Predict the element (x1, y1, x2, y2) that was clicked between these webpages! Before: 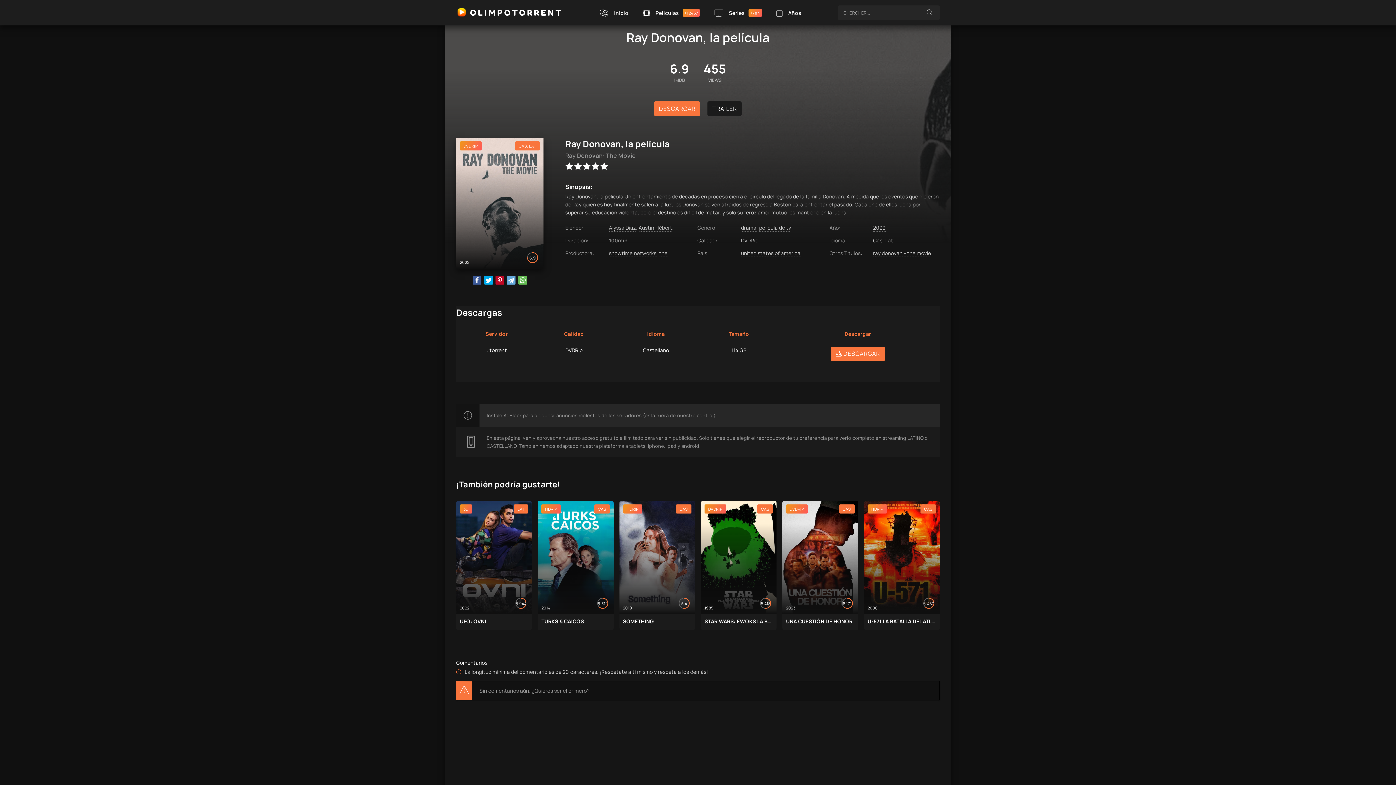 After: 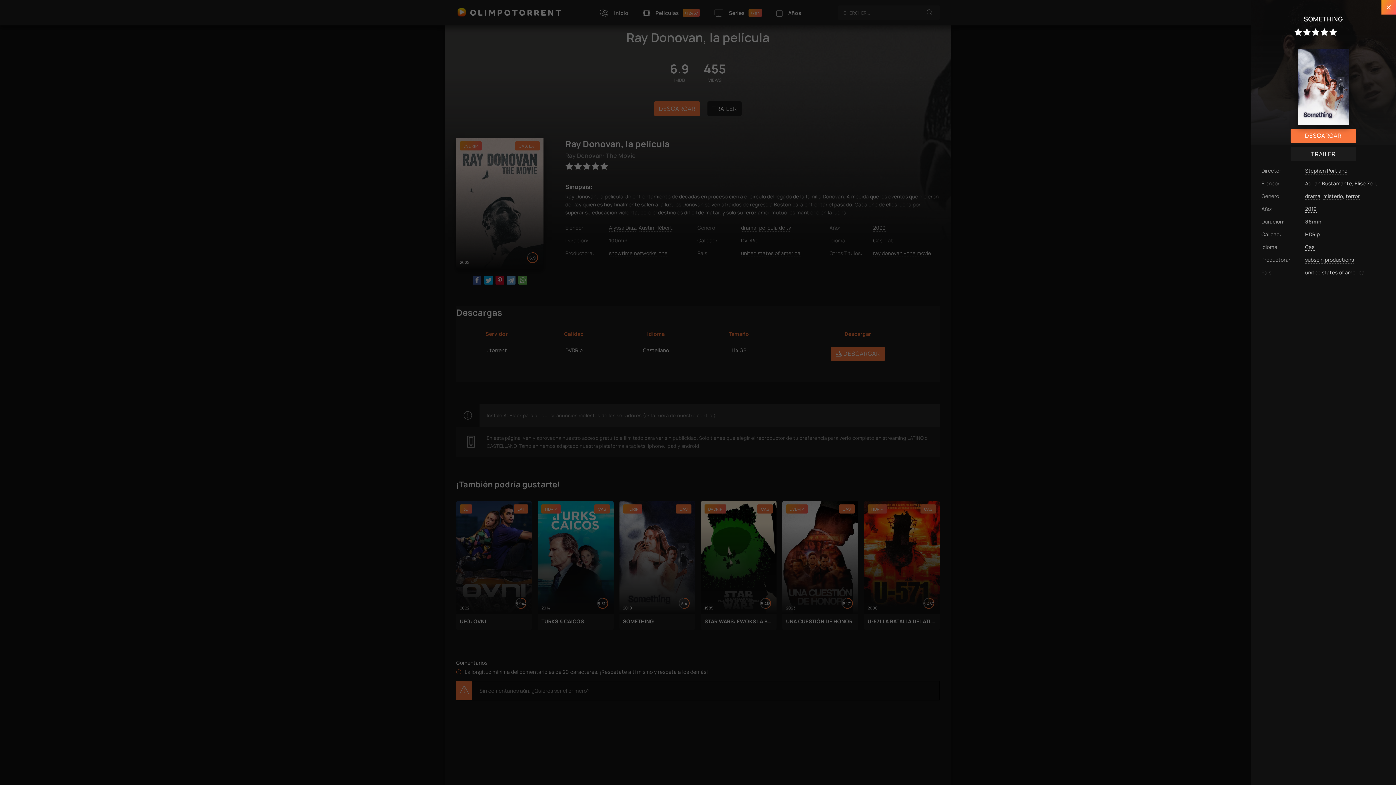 Action: label: SOMETHING bbox: (623, 618, 691, 625)